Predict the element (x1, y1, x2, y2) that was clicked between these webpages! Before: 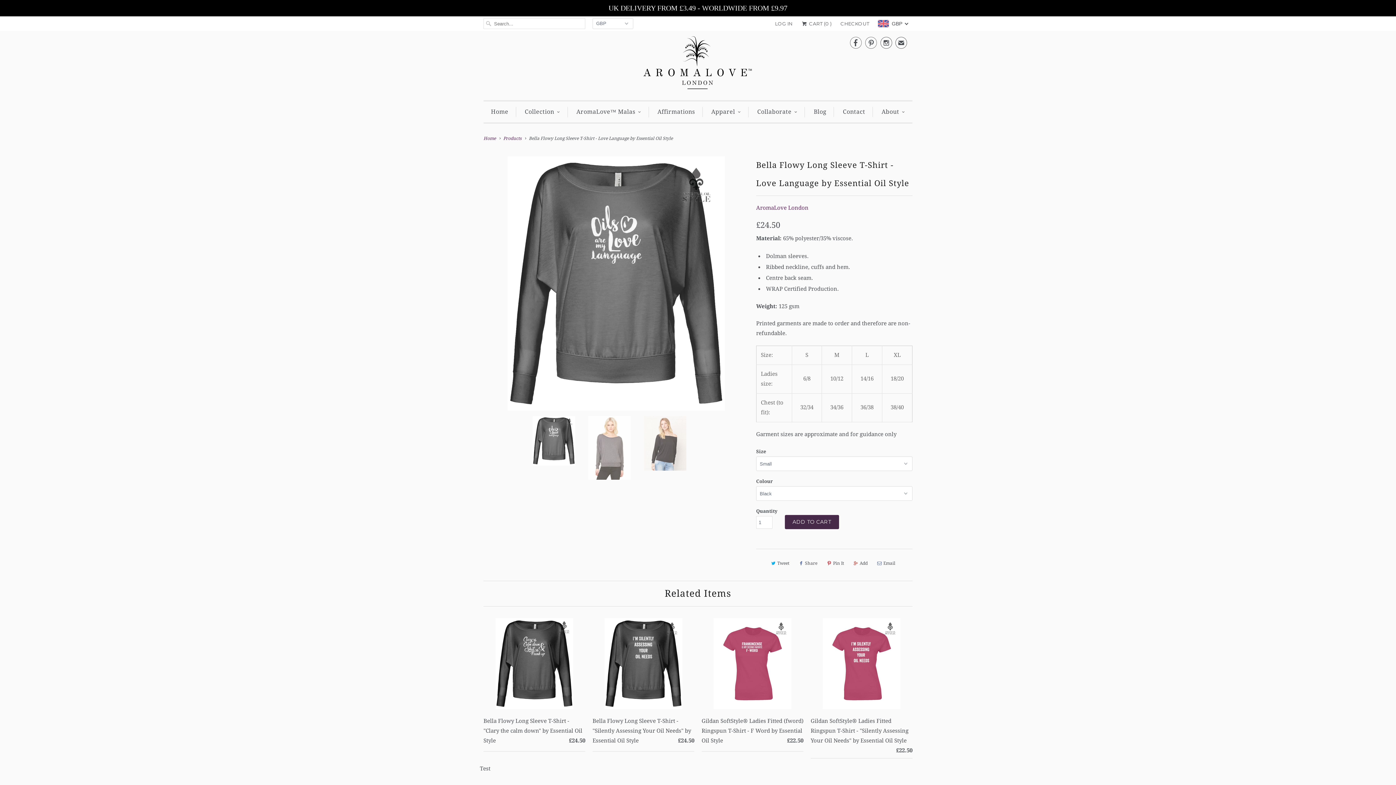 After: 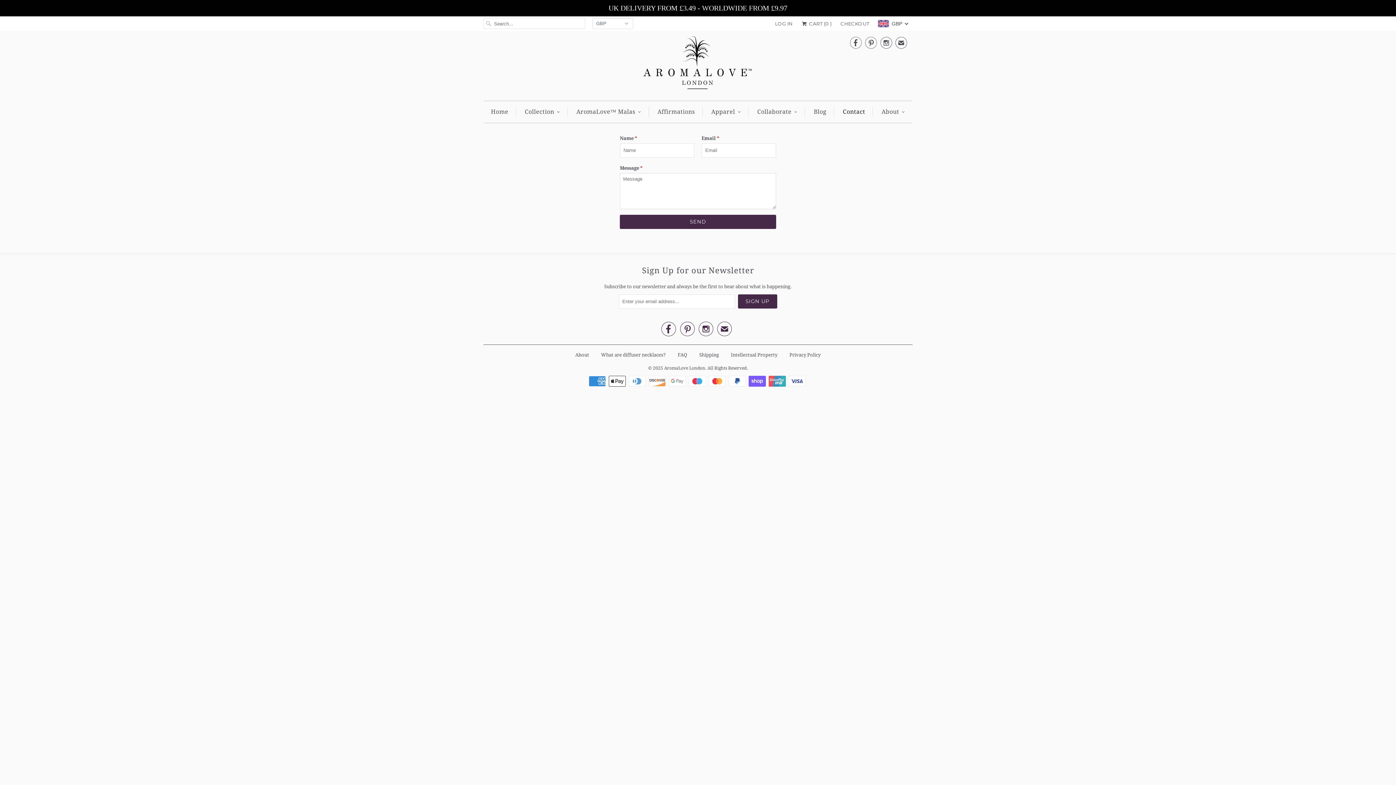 Action: label: Contact bbox: (843, 106, 865, 116)